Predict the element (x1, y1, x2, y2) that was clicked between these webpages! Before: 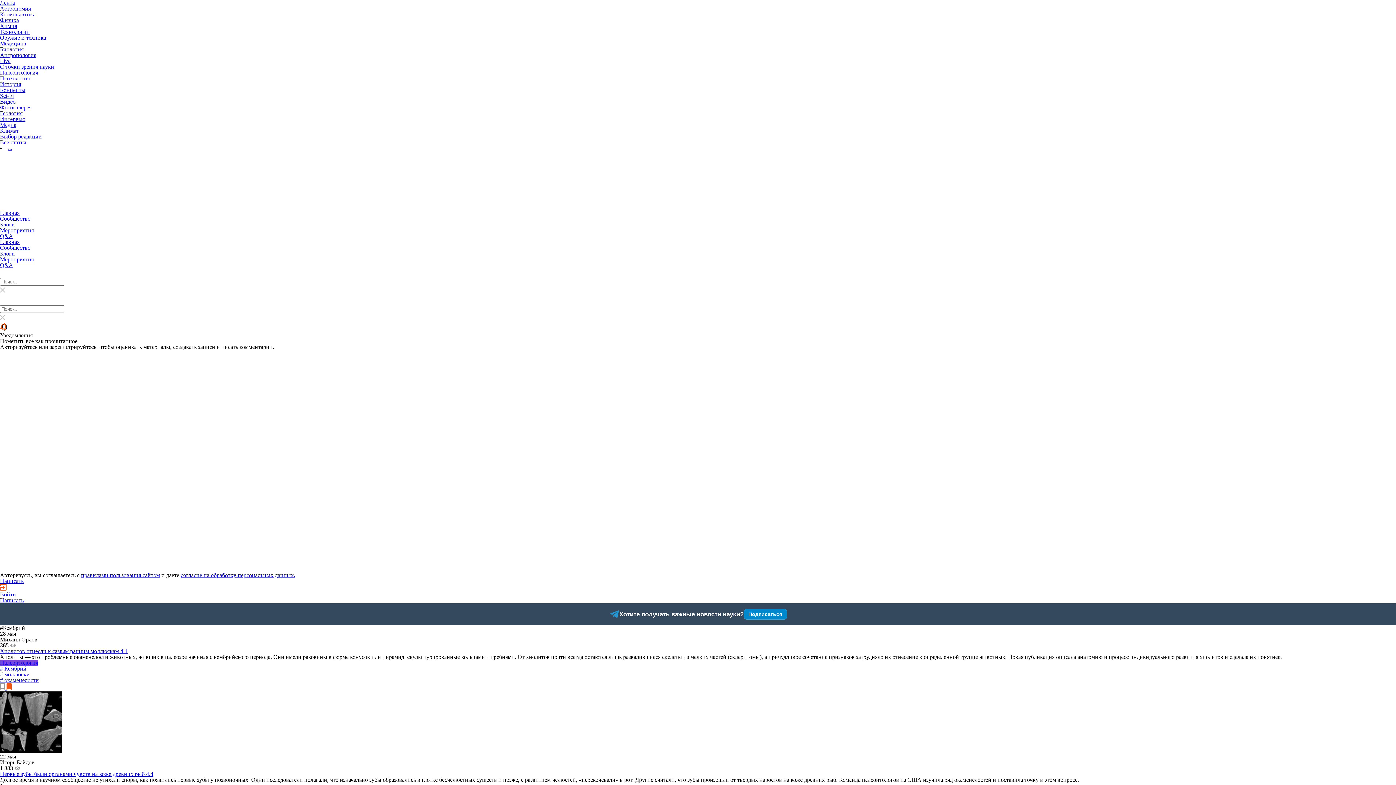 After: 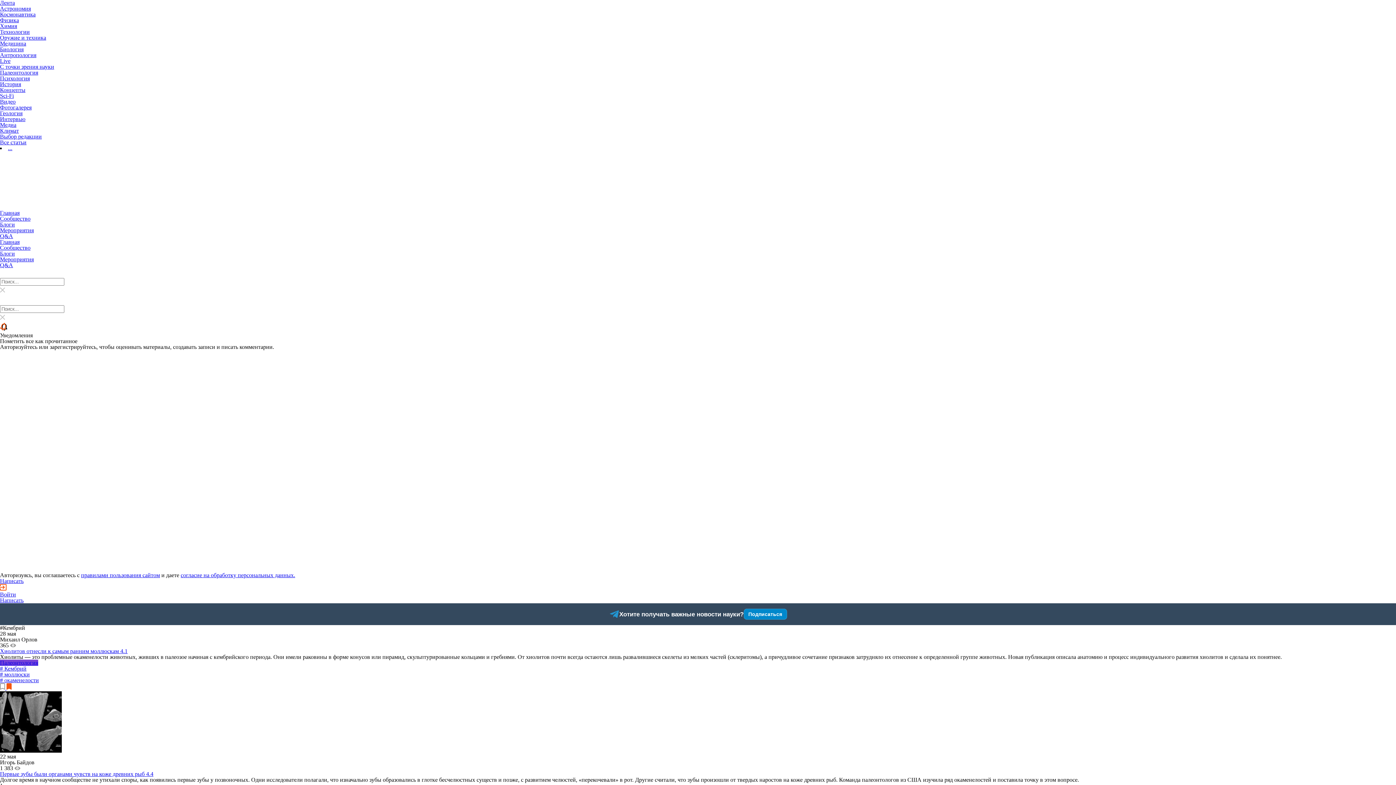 Action: label: Войти bbox: (0, 591, 16, 597)